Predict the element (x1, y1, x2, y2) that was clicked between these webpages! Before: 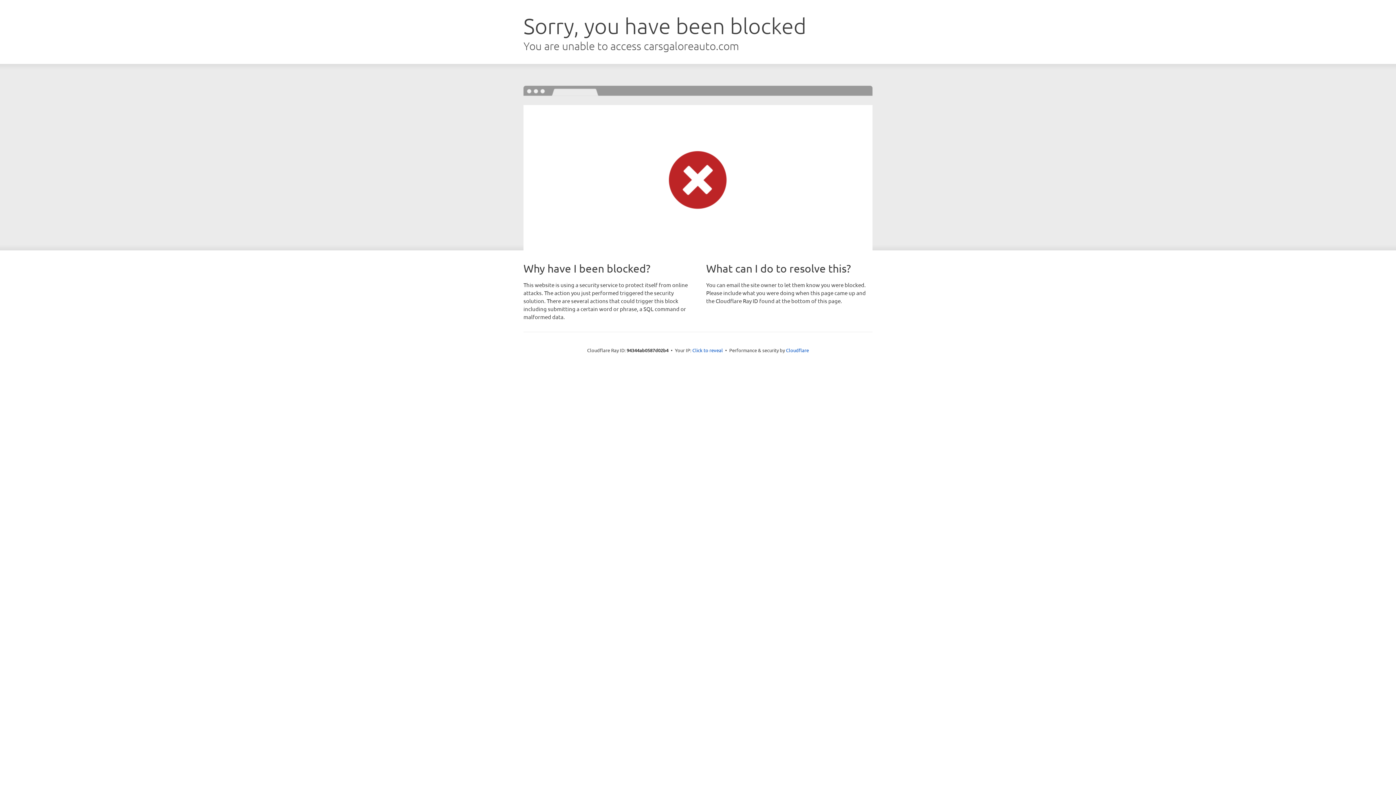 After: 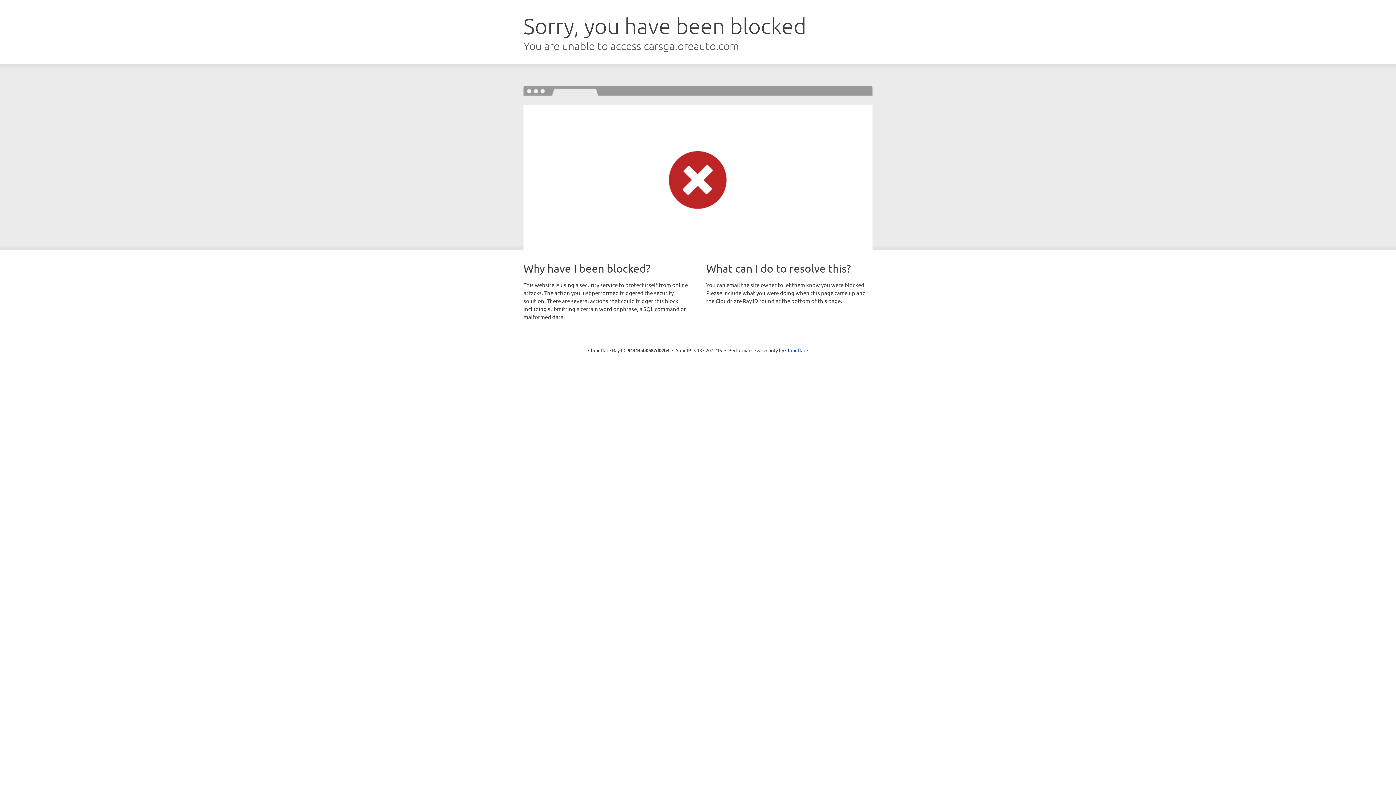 Action: label: Click to reveal bbox: (692, 346, 723, 353)